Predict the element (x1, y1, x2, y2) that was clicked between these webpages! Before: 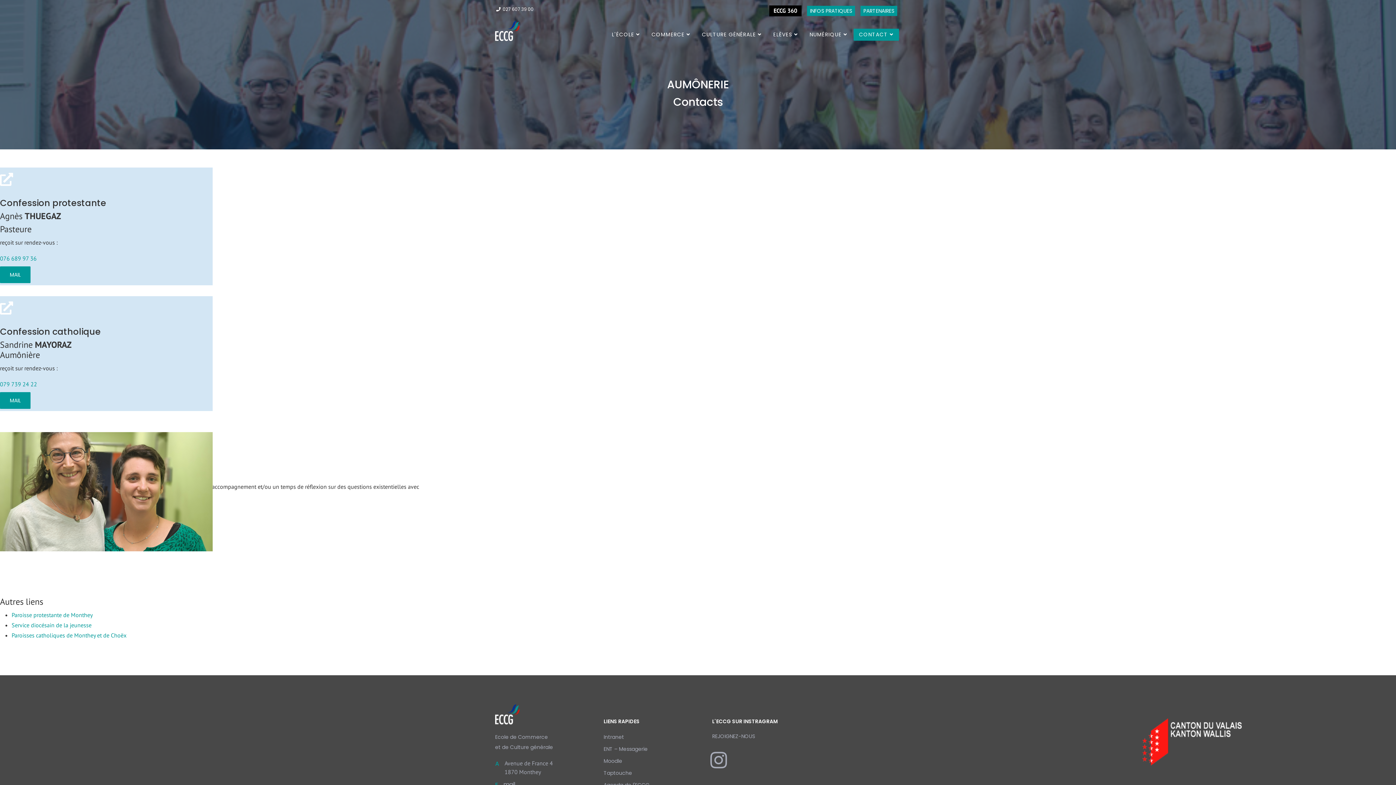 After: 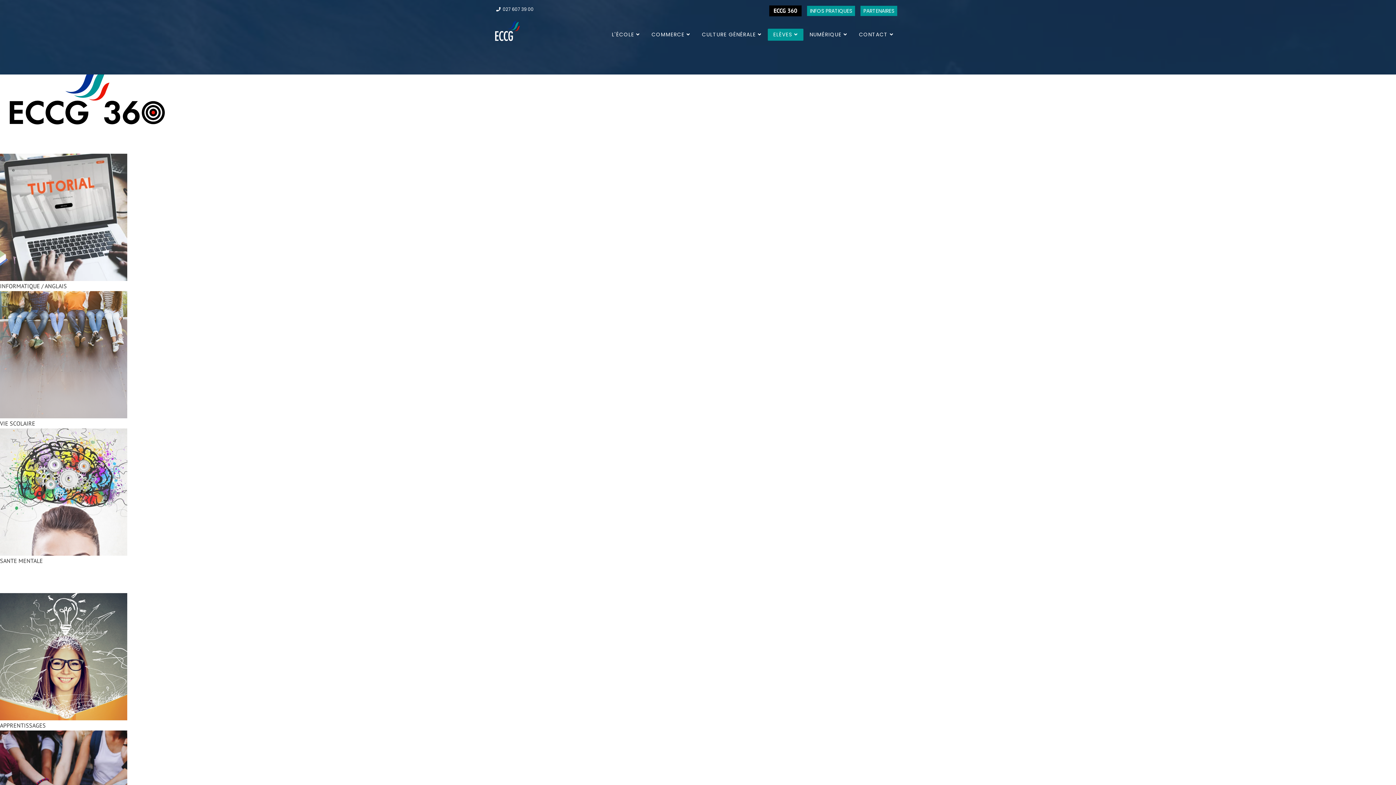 Action: label:    ECCG 360    bbox: (769, 6, 801, 14)